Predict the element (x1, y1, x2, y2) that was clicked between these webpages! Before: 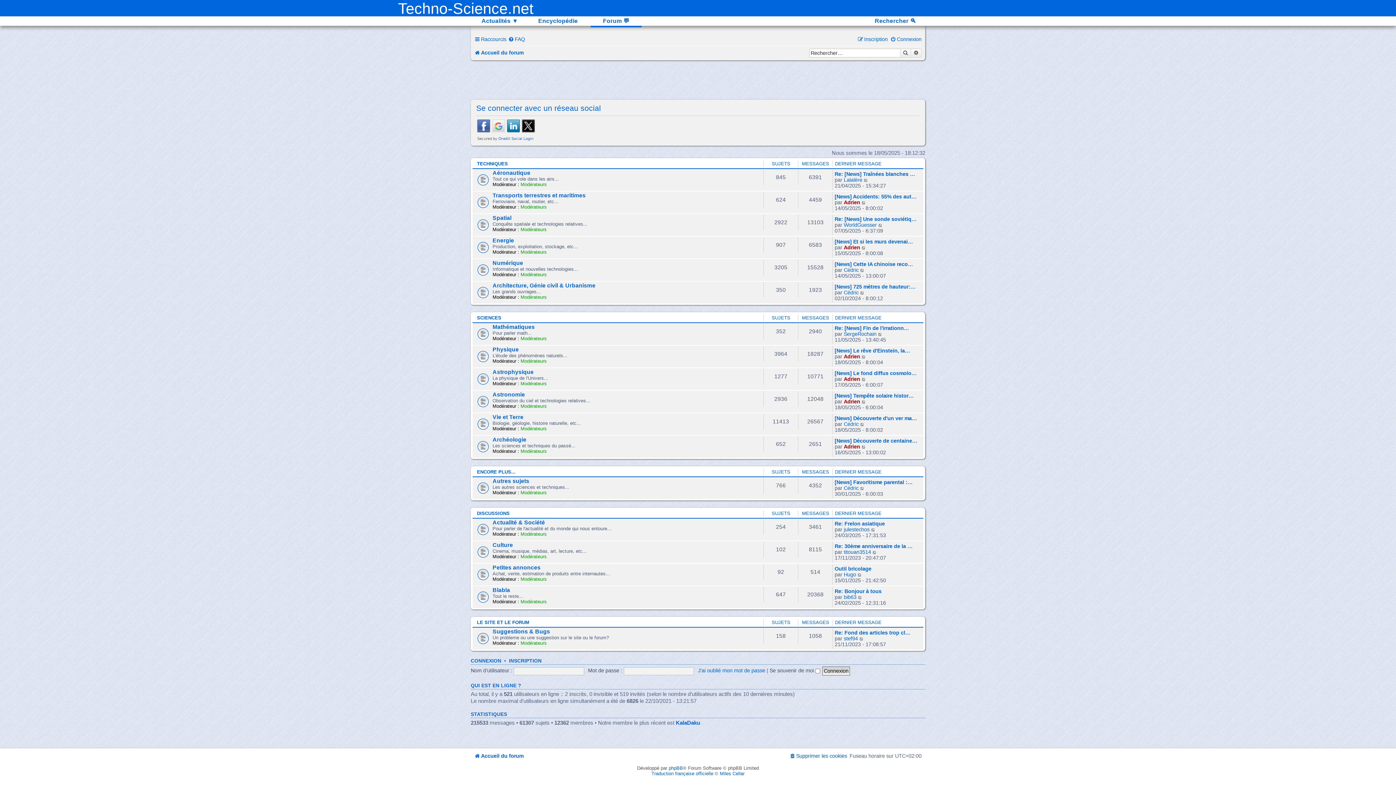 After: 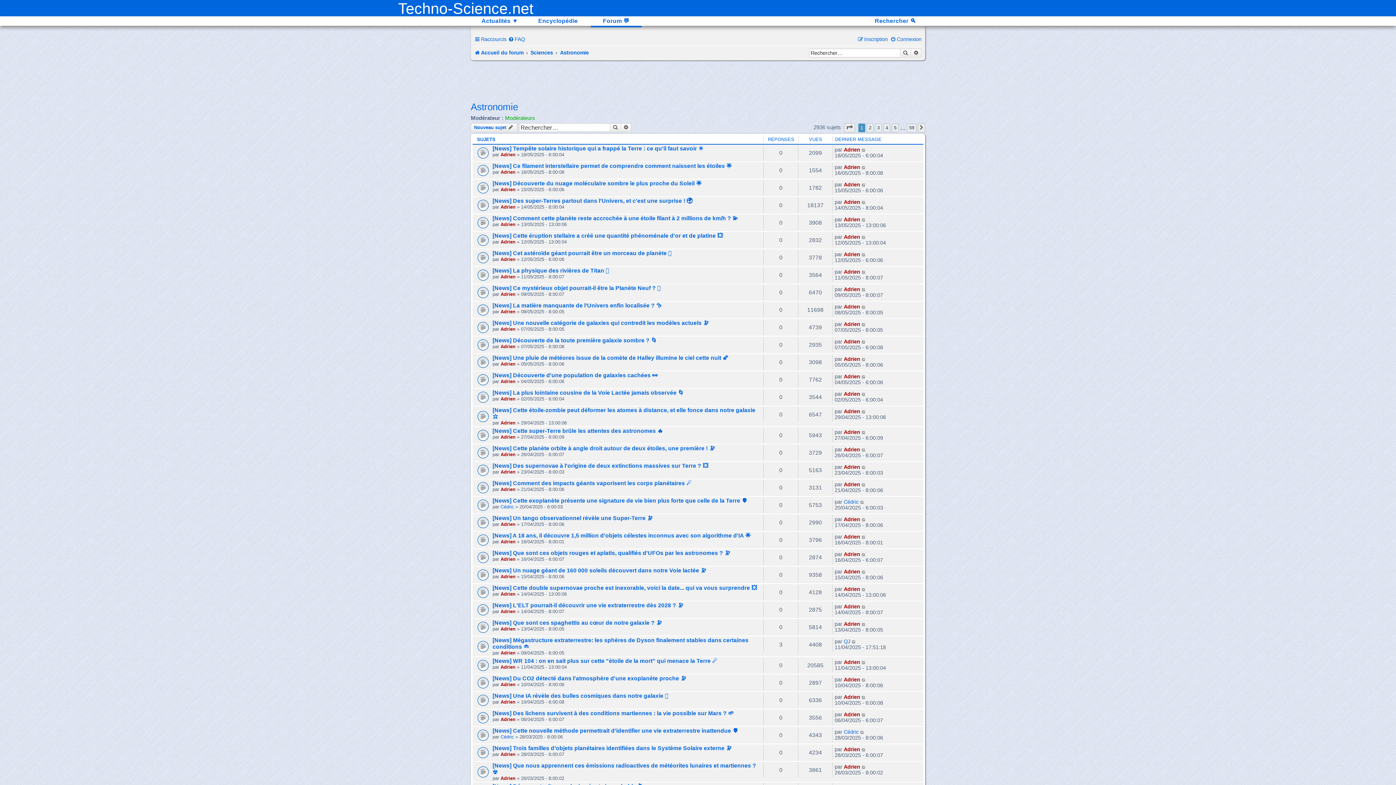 Action: bbox: (492, 391, 525, 397) label: Astronomie